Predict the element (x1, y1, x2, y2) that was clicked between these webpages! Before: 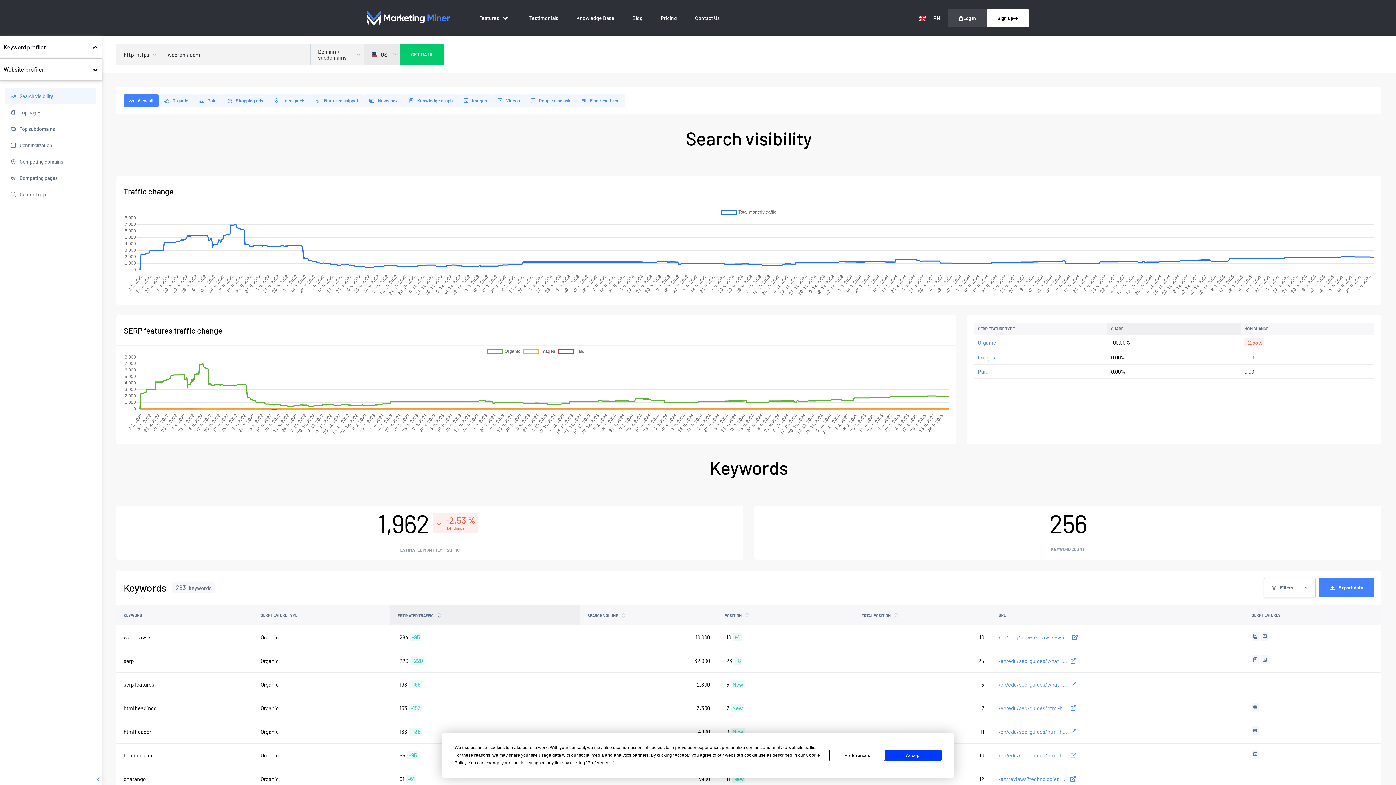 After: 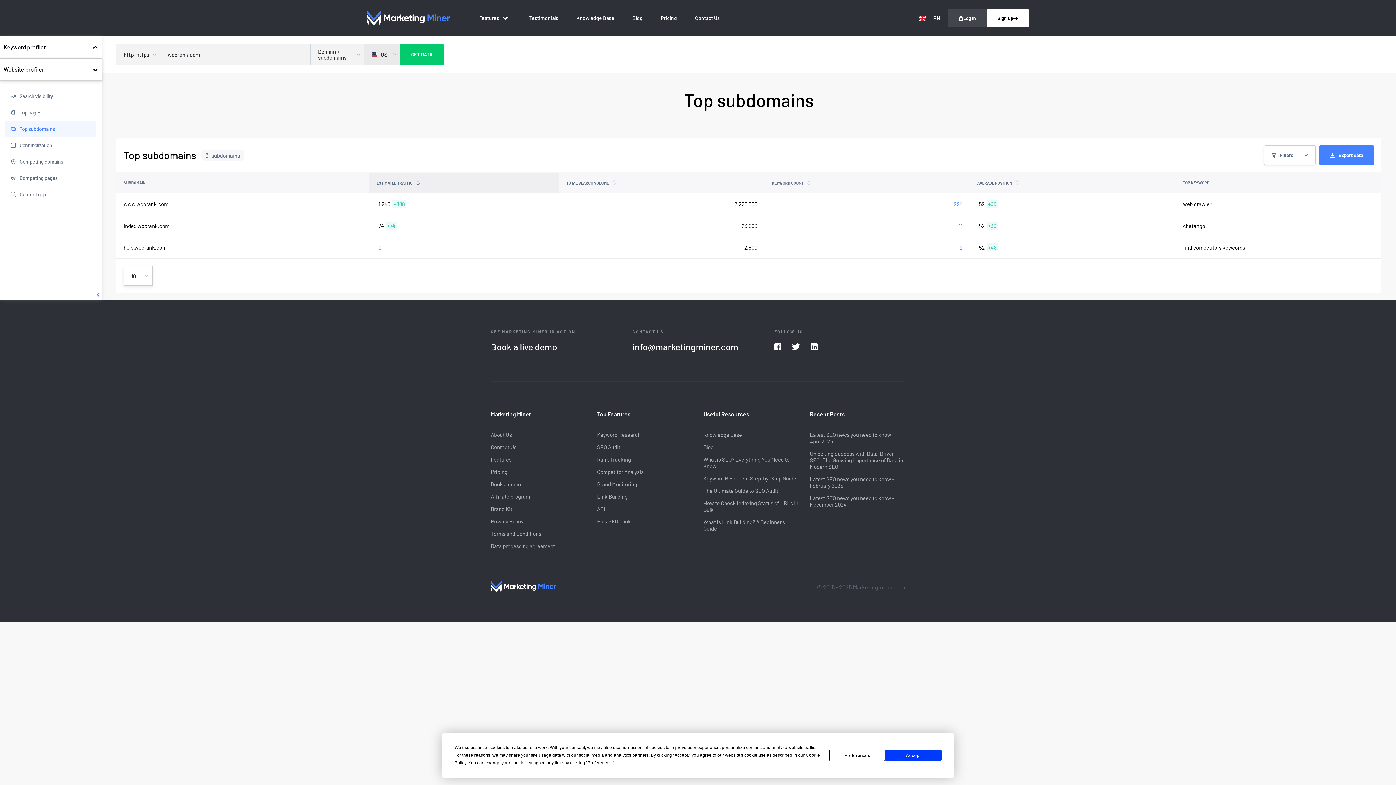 Action: bbox: (5, 120, 96, 137) label: Top subdomains